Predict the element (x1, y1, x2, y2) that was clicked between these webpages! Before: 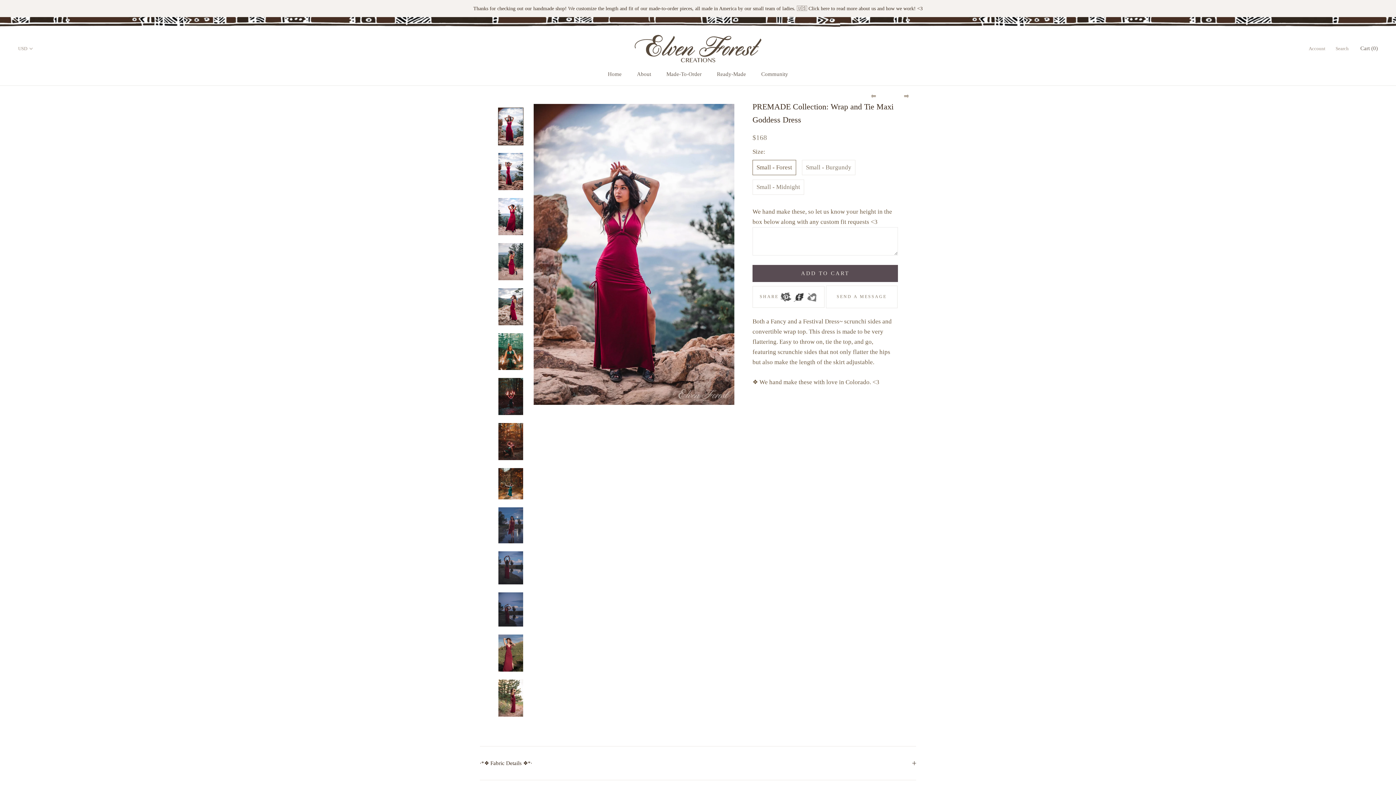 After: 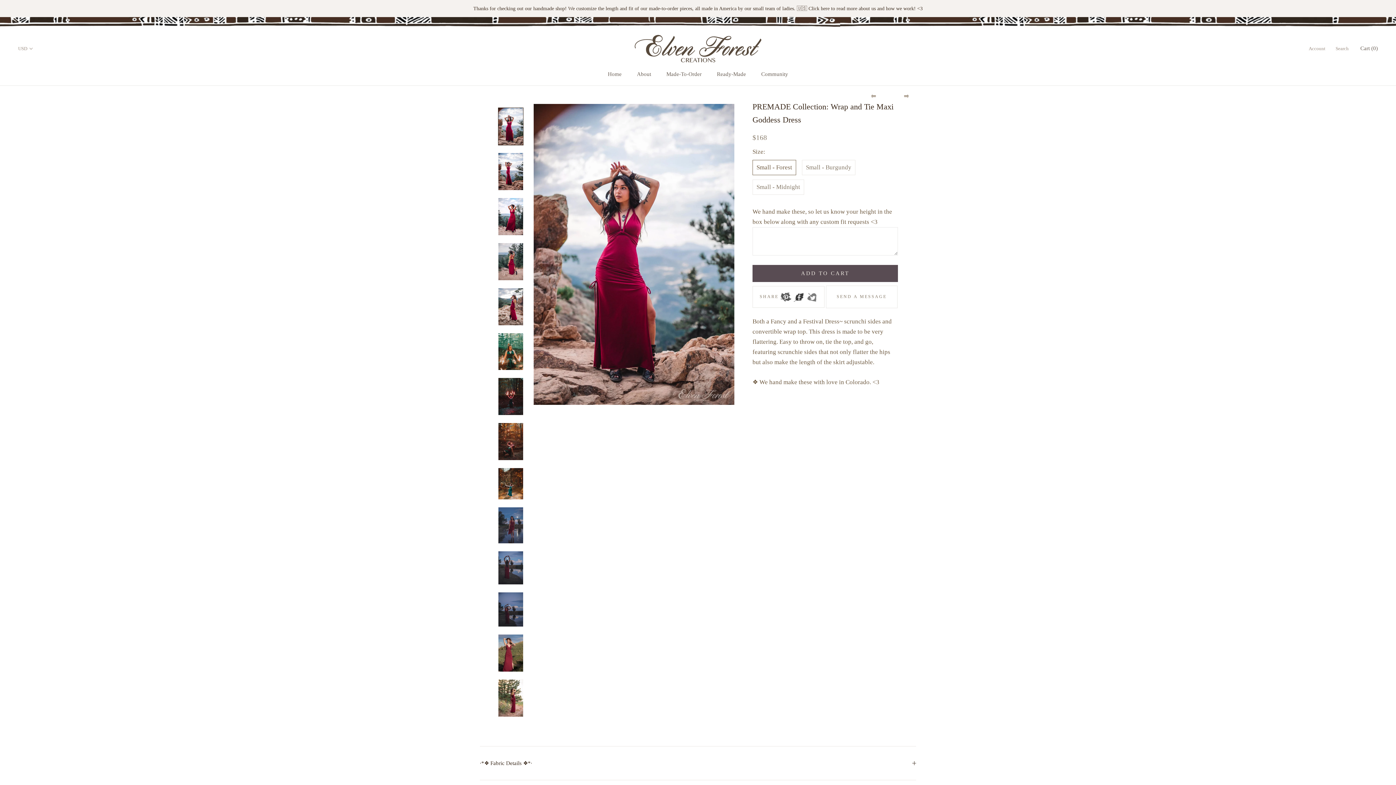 Action: label: Twitter bbox: (806, 292, 817, 297)